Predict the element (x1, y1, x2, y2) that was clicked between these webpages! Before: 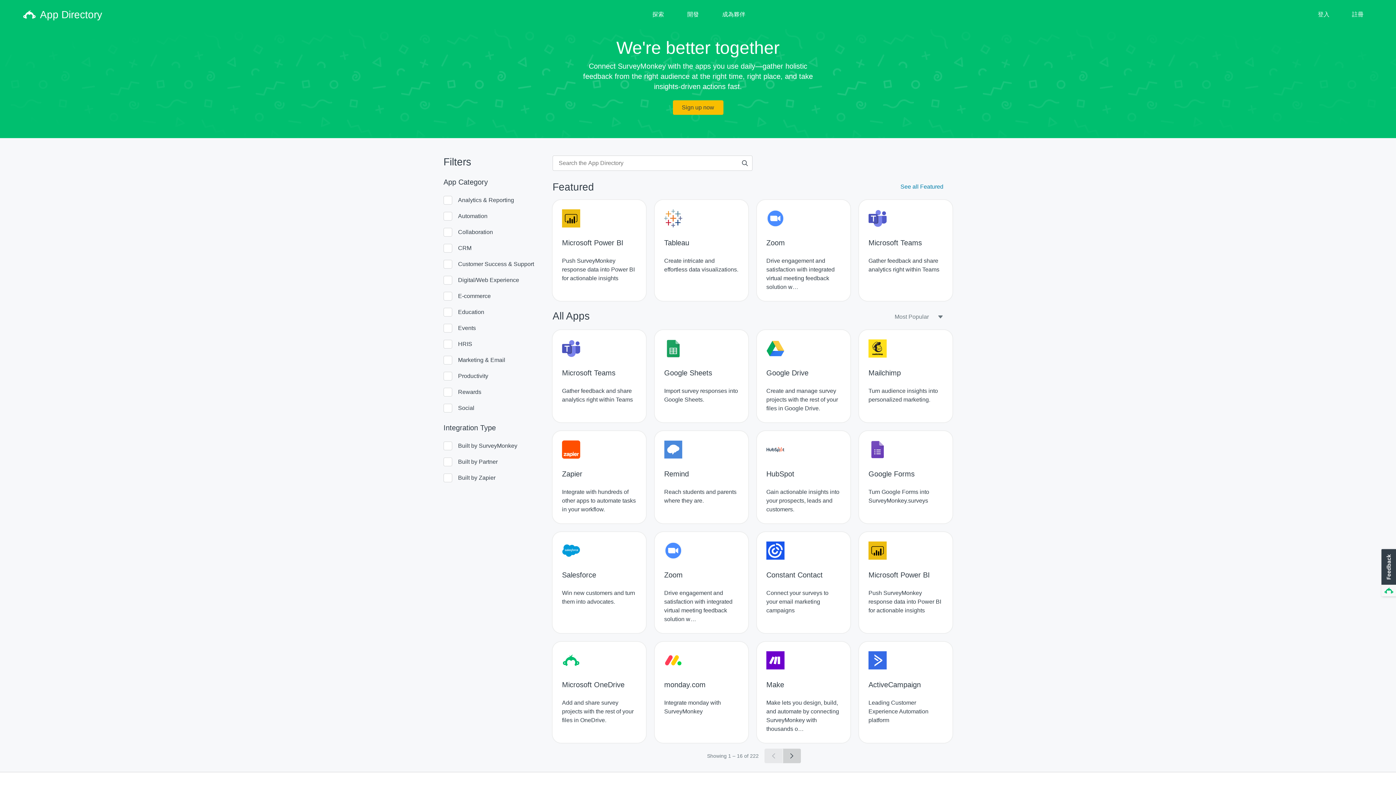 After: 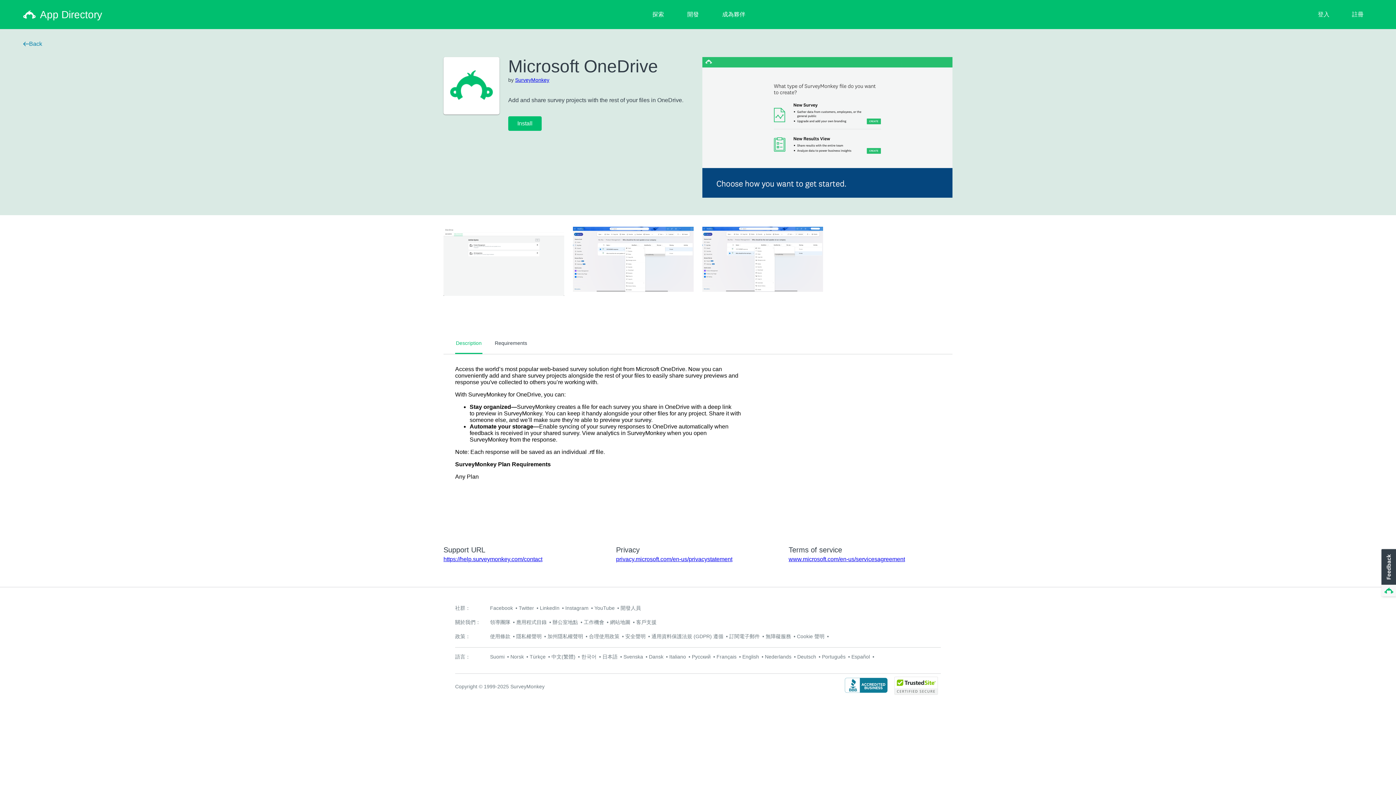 Action: bbox: (552, 642, 646, 743) label: Microsoft OneDrive
Add and share survey projects with the rest of your files in OneDrive.